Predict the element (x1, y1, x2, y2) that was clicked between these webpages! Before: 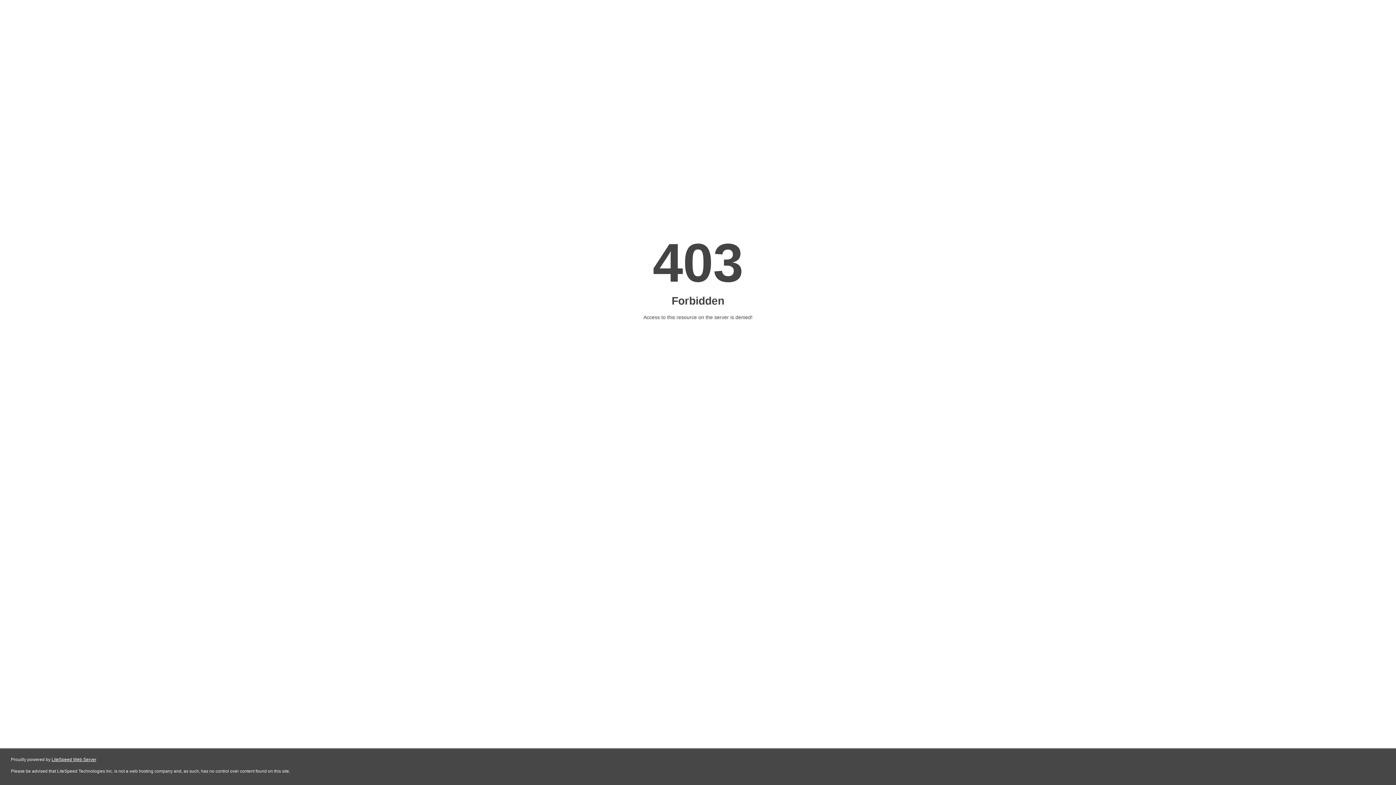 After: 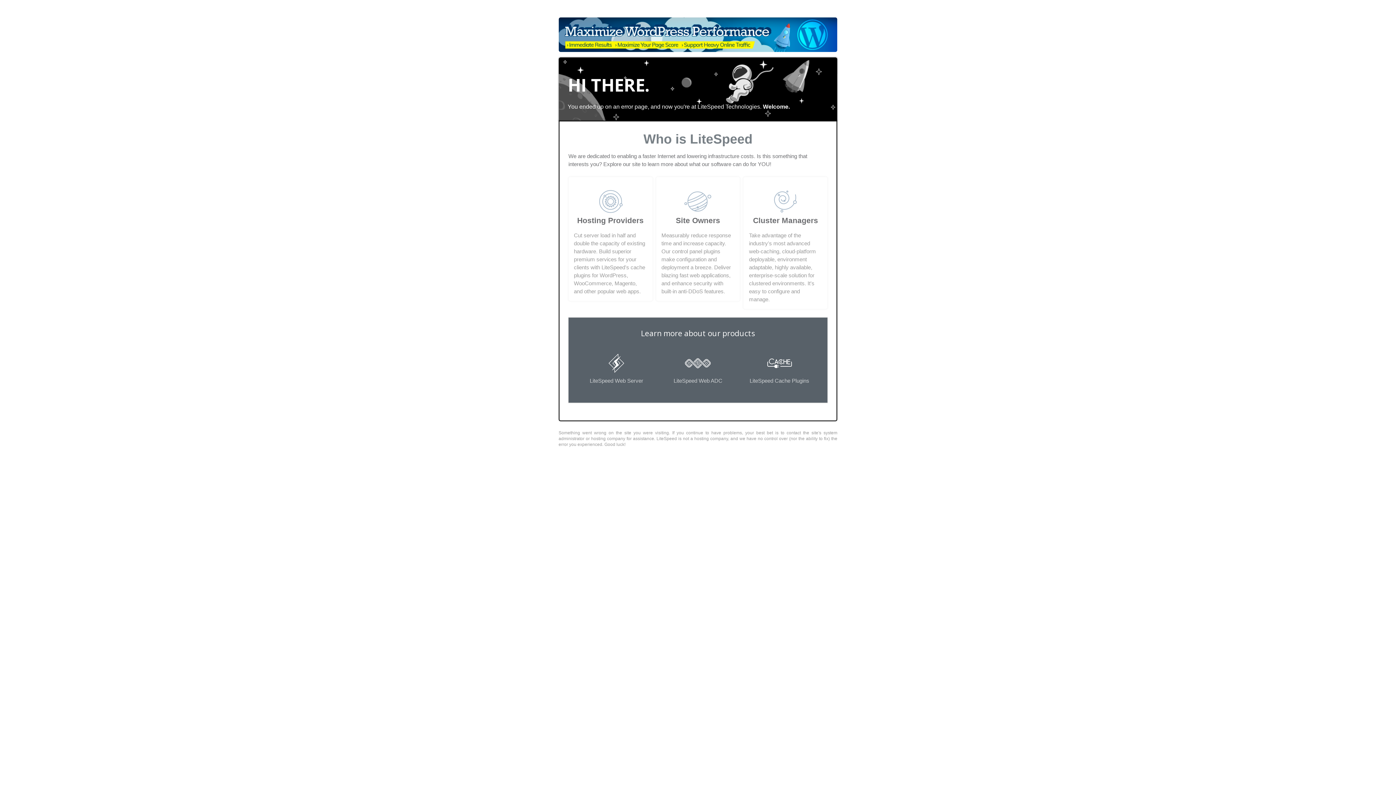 Action: bbox: (51, 757, 96, 762) label: LiteSpeed Web Server